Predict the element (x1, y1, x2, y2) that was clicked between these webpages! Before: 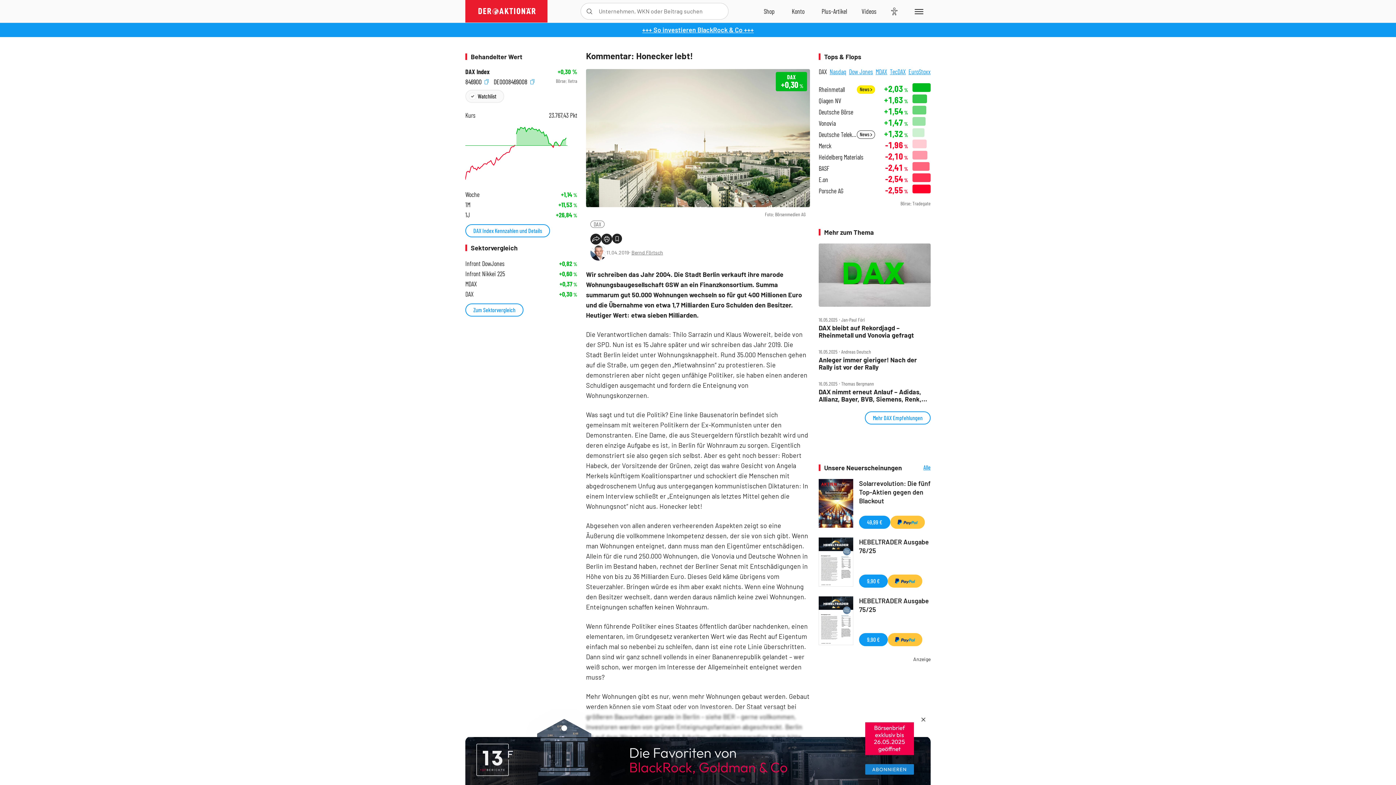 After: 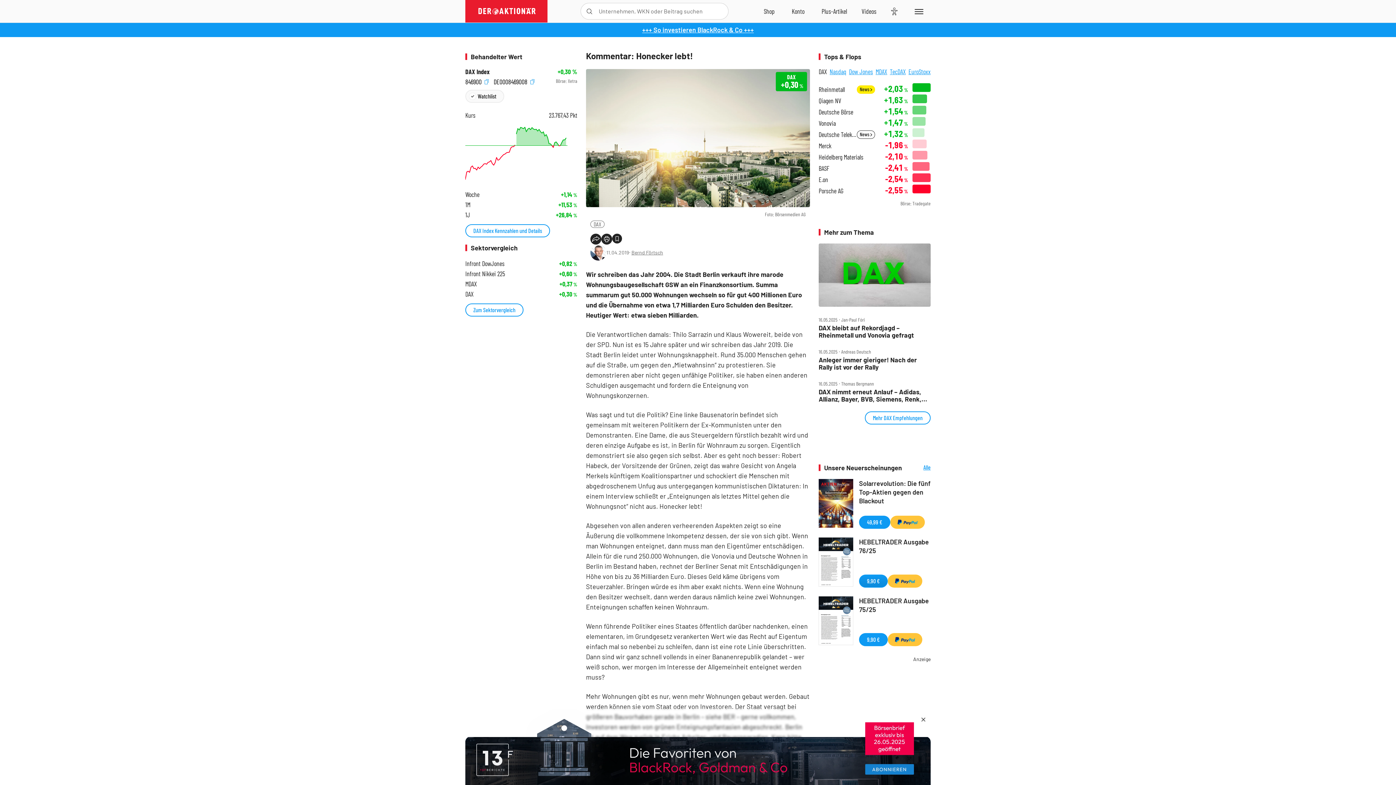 Action: label: 9,90 € bbox: (859, 574, 888, 587)